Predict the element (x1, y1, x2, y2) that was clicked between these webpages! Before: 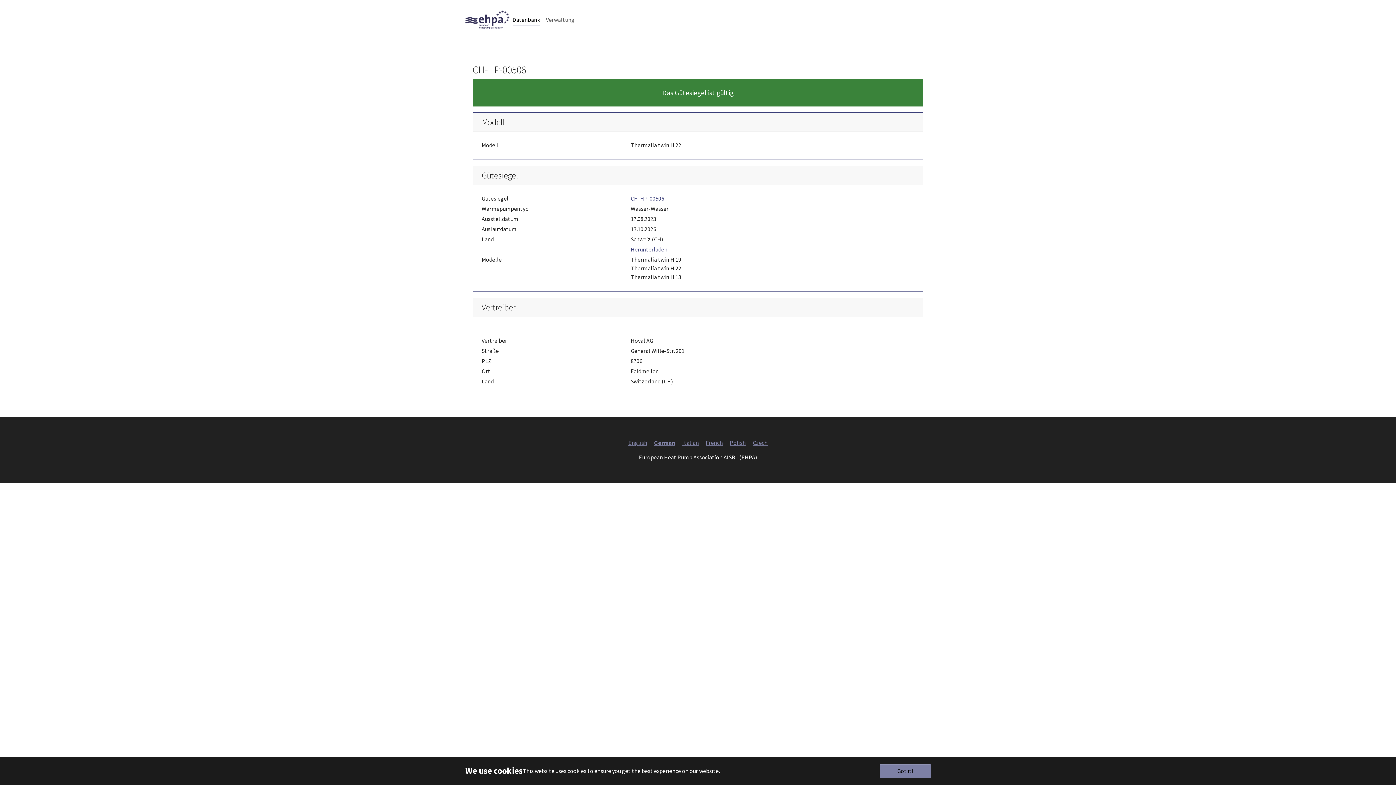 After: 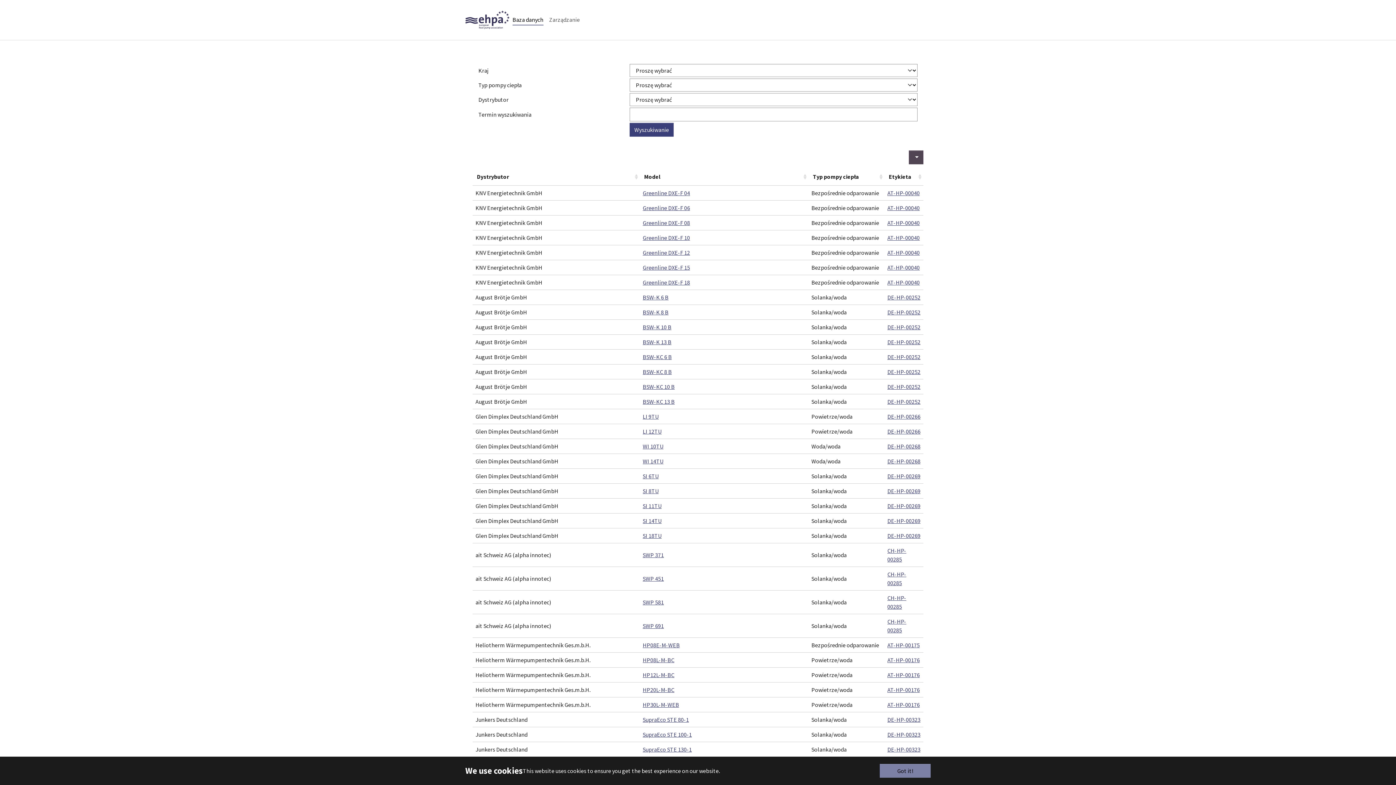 Action: label: Polish bbox: (730, 439, 746, 446)